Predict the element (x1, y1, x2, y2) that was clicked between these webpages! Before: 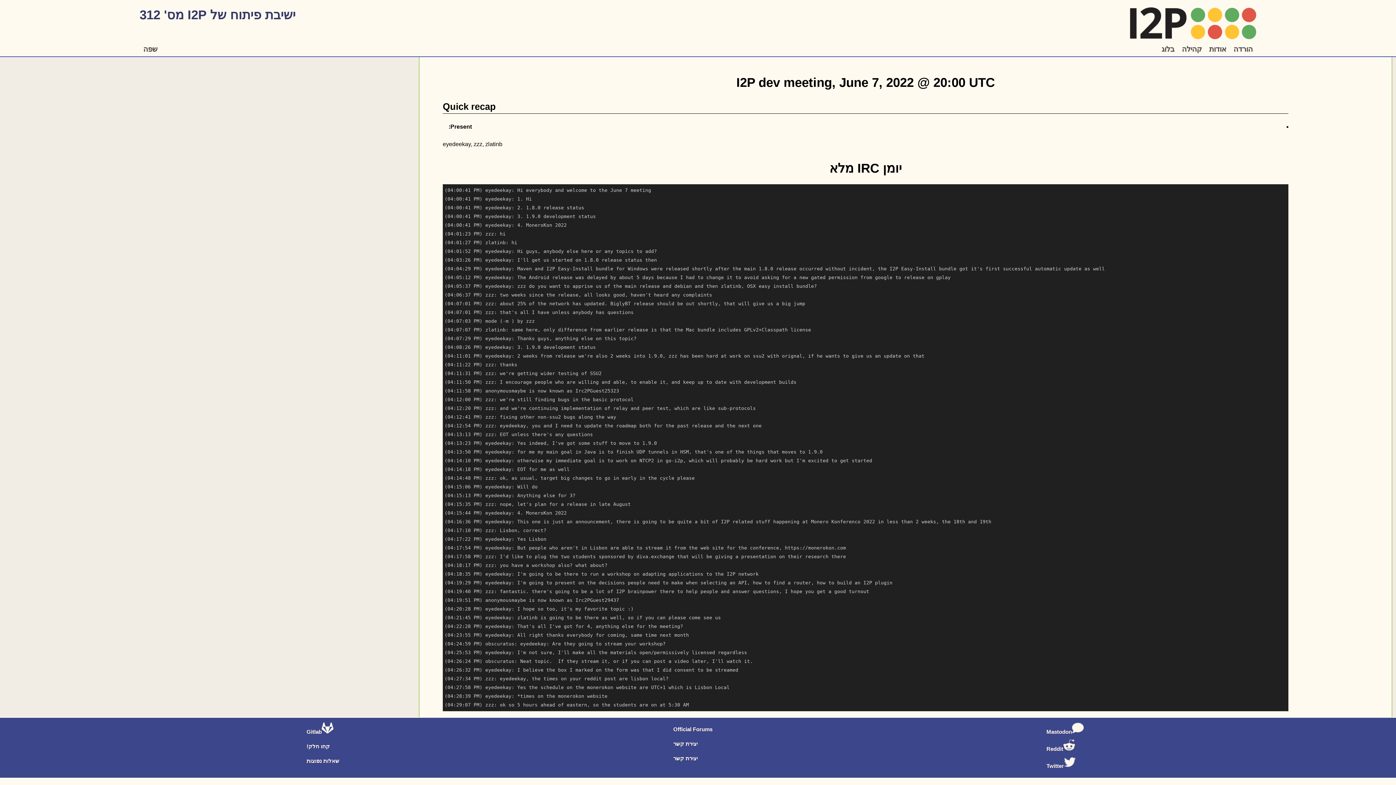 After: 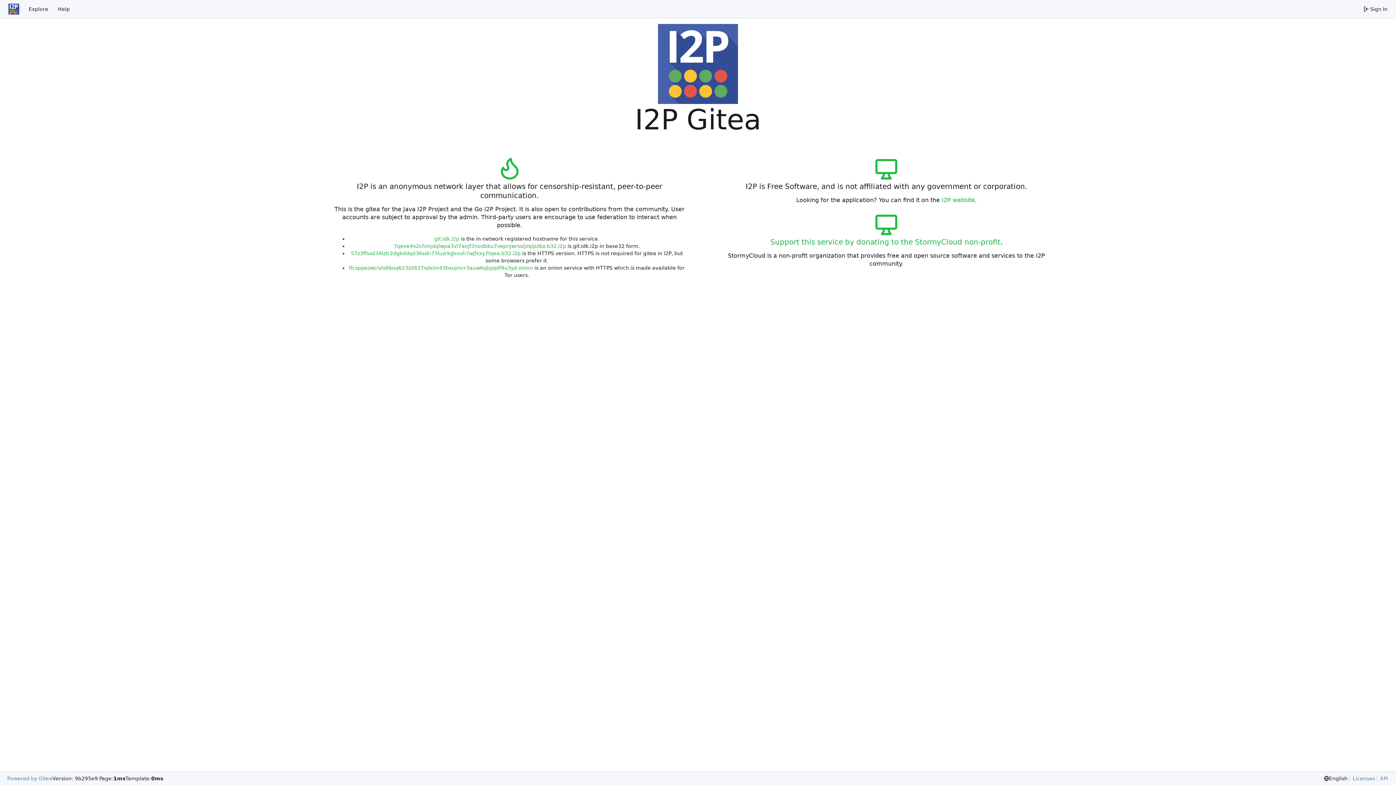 Action: bbox: (303, 730, 343, 735) label: Gitlab